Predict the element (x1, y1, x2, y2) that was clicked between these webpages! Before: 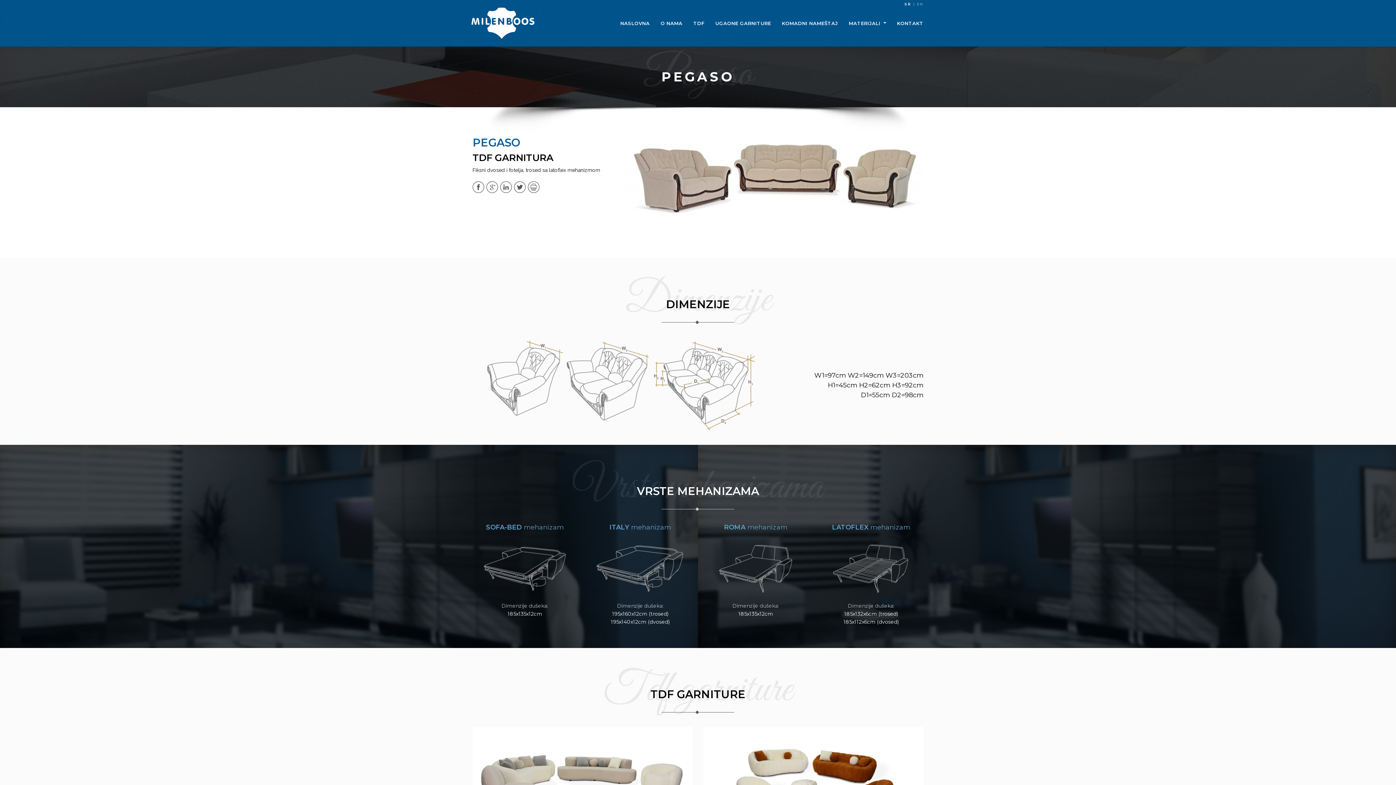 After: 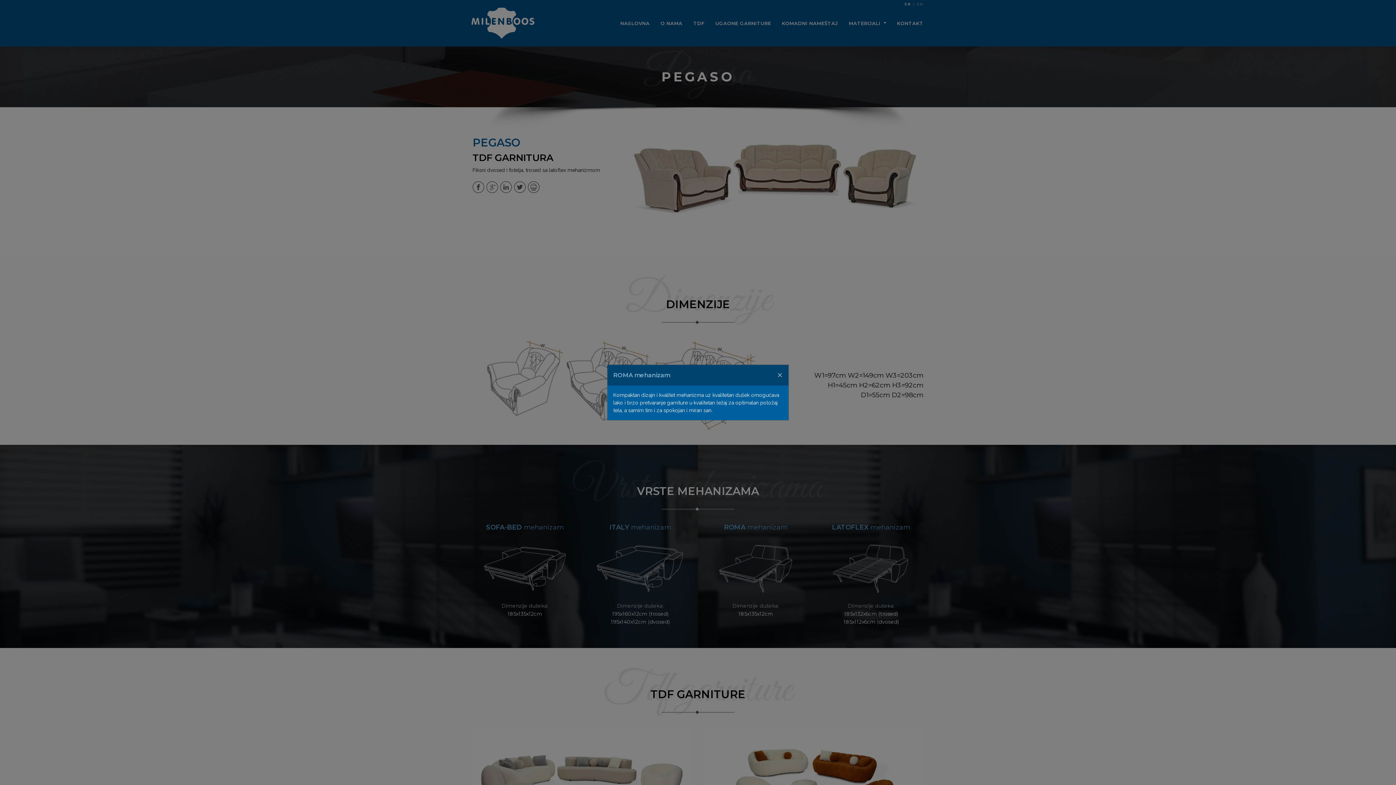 Action: bbox: (703, 523, 808, 570) label: ROMA mehanizam